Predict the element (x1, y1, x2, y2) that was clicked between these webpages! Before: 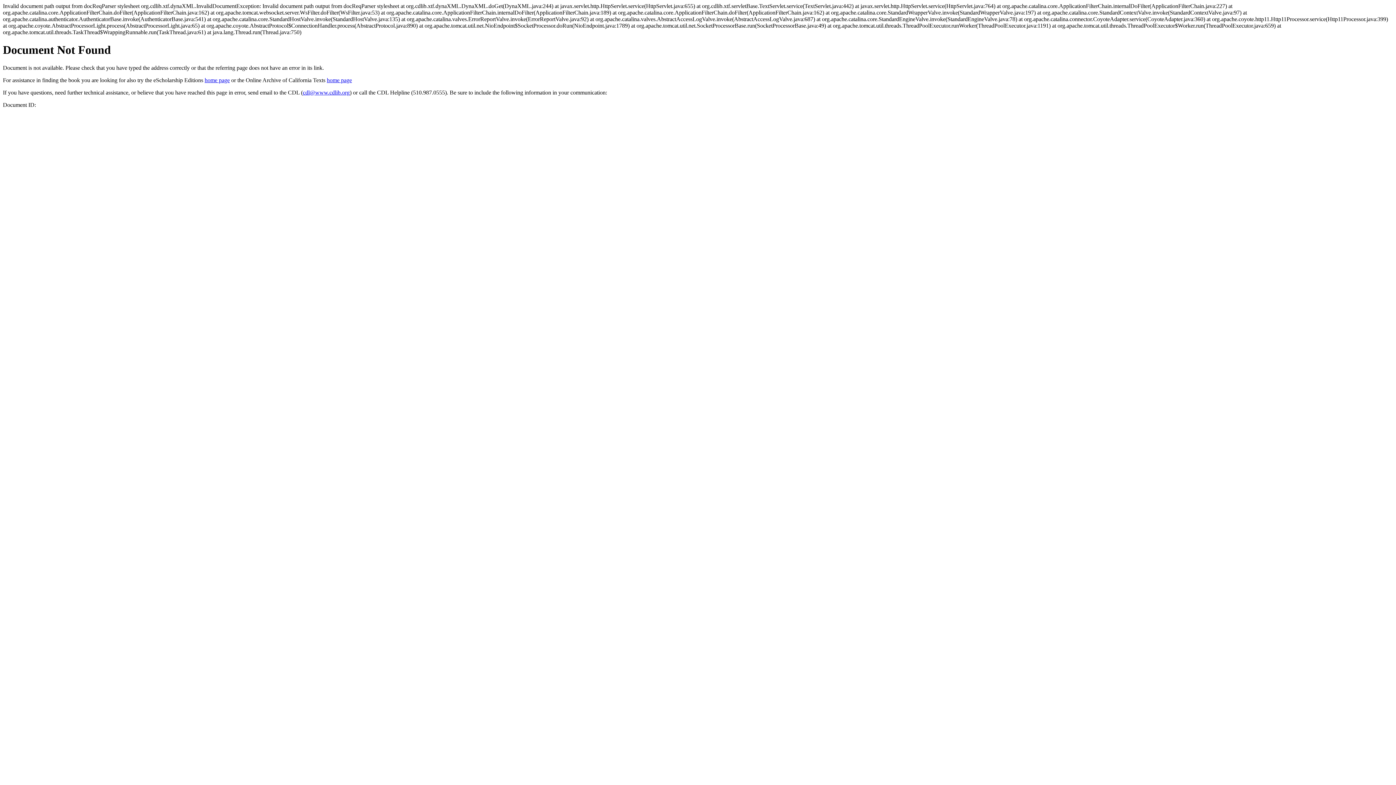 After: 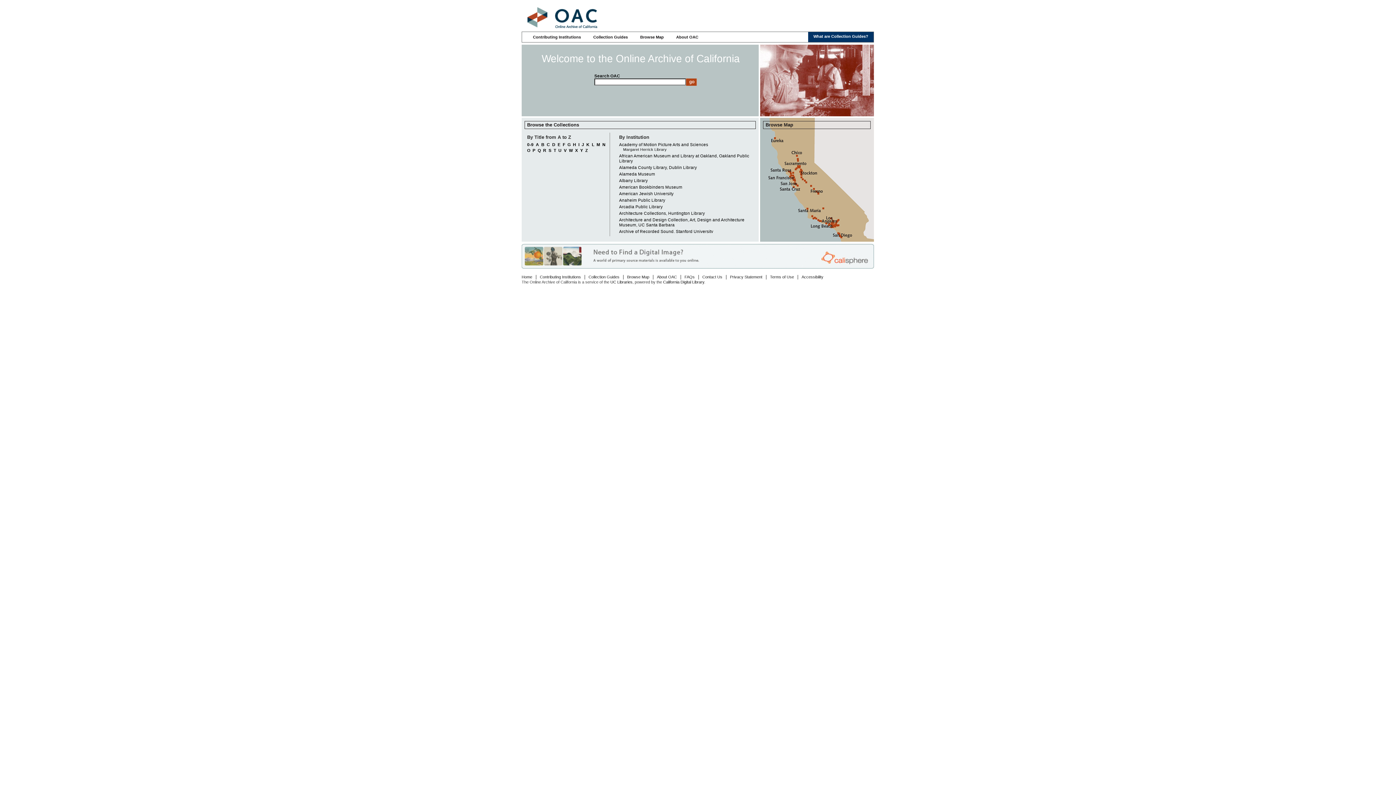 Action: bbox: (326, 77, 352, 83) label: home page